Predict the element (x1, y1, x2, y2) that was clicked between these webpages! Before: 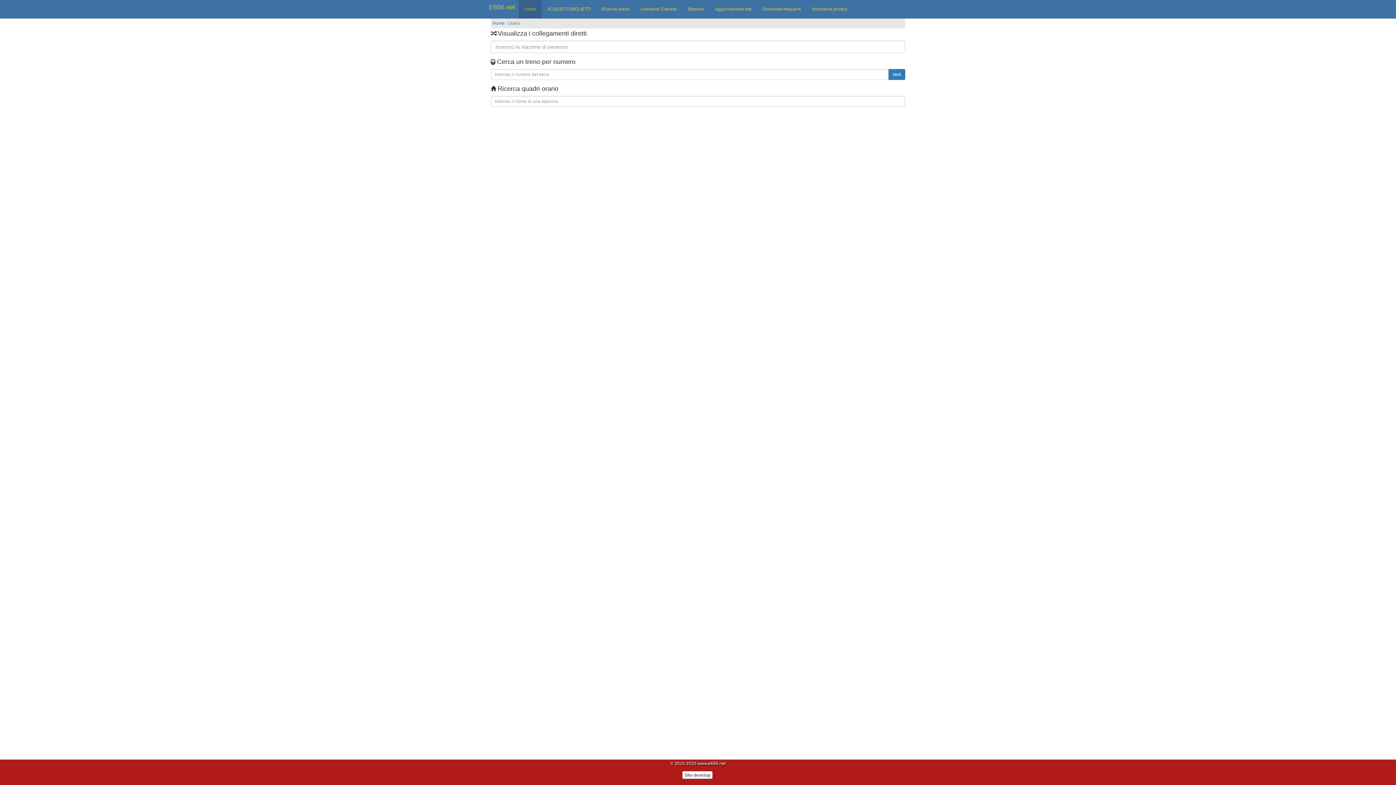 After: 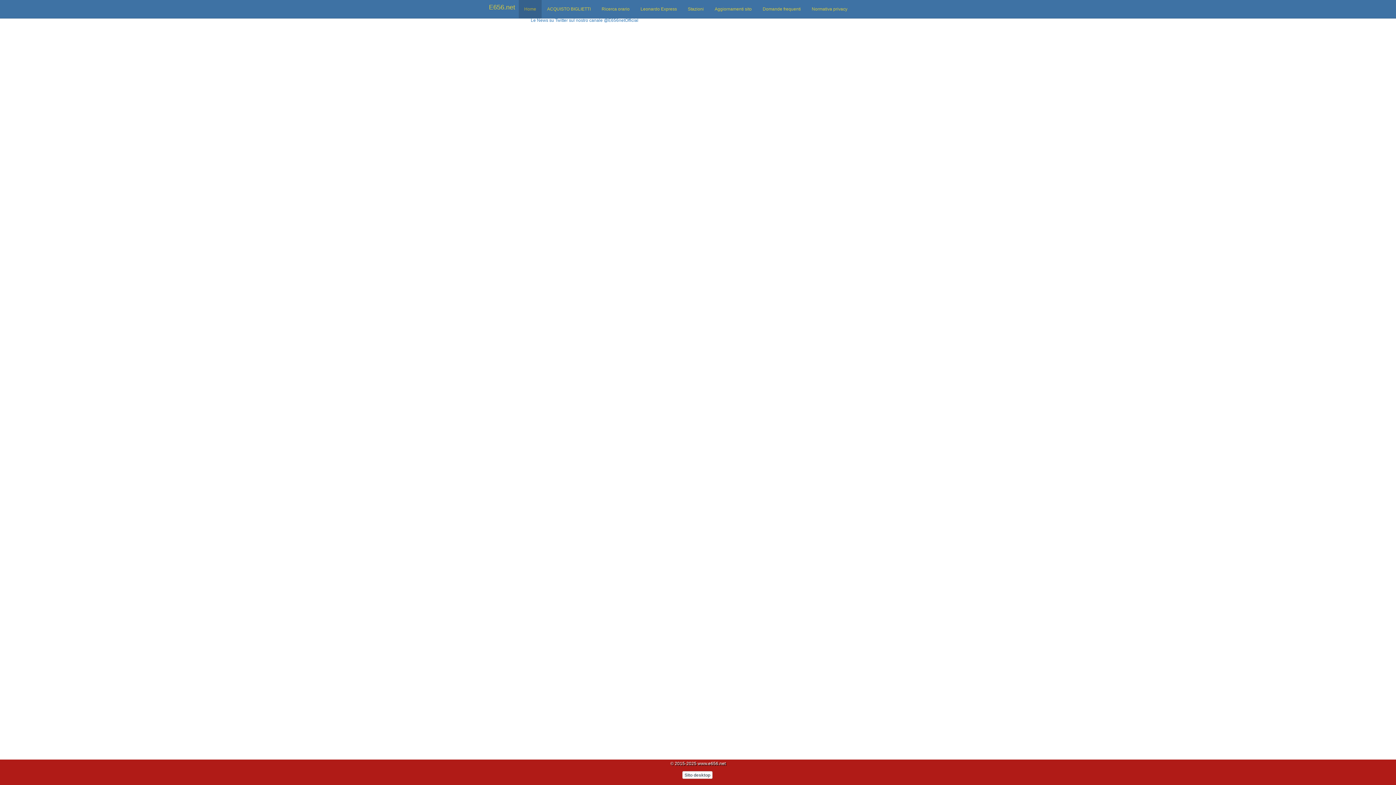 Action: label: Aggiornamenti sito bbox: (709, 0, 757, 18)